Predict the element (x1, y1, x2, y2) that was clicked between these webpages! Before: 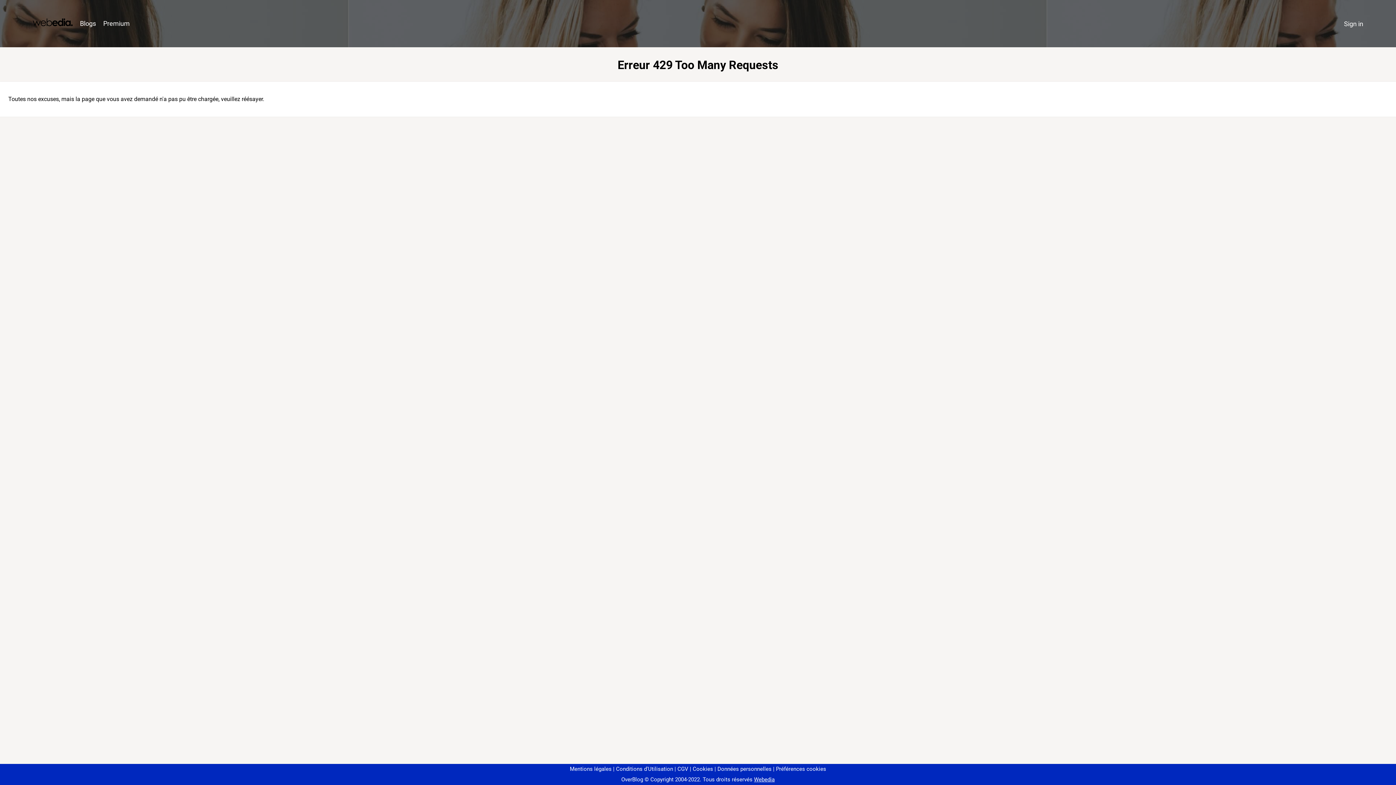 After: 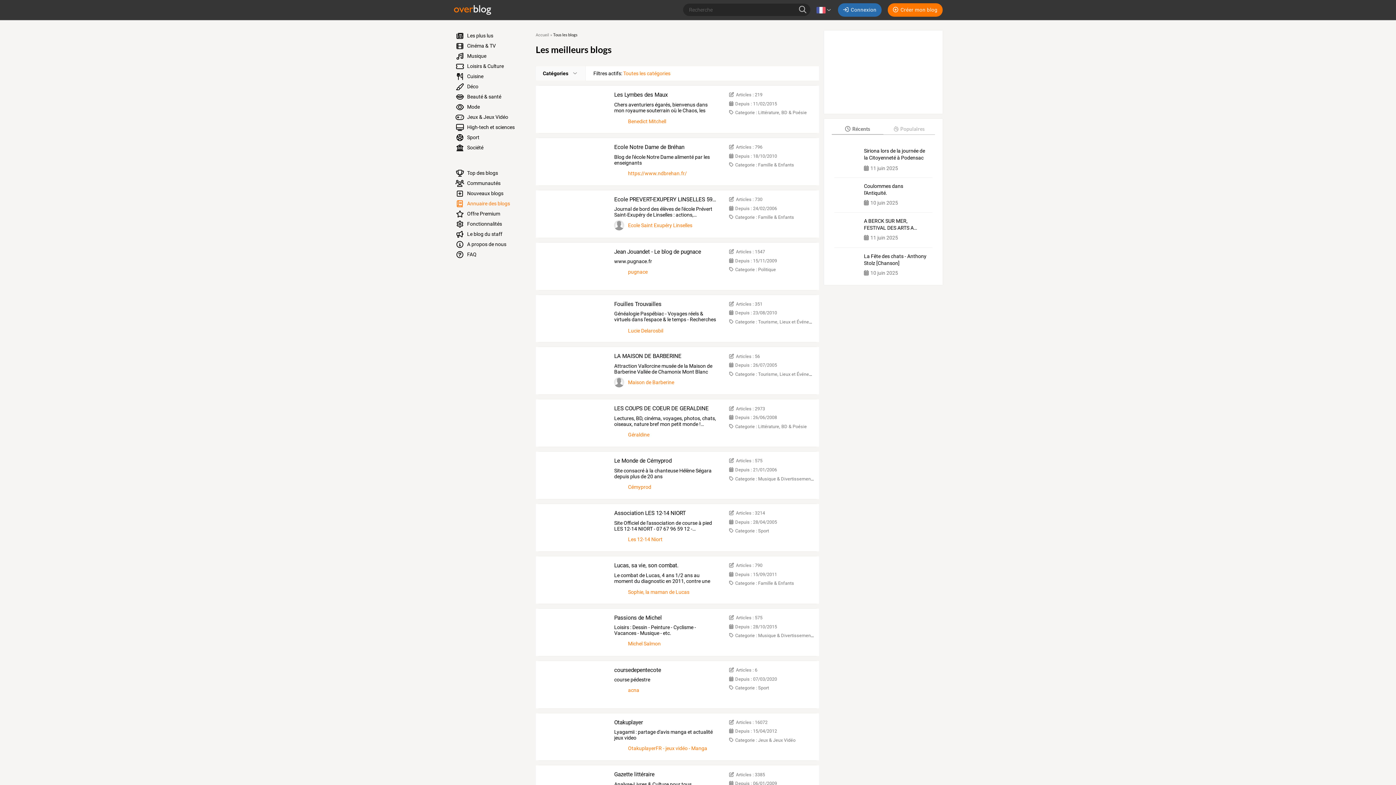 Action: bbox: (76, 16, 99, 31) label: Blogs